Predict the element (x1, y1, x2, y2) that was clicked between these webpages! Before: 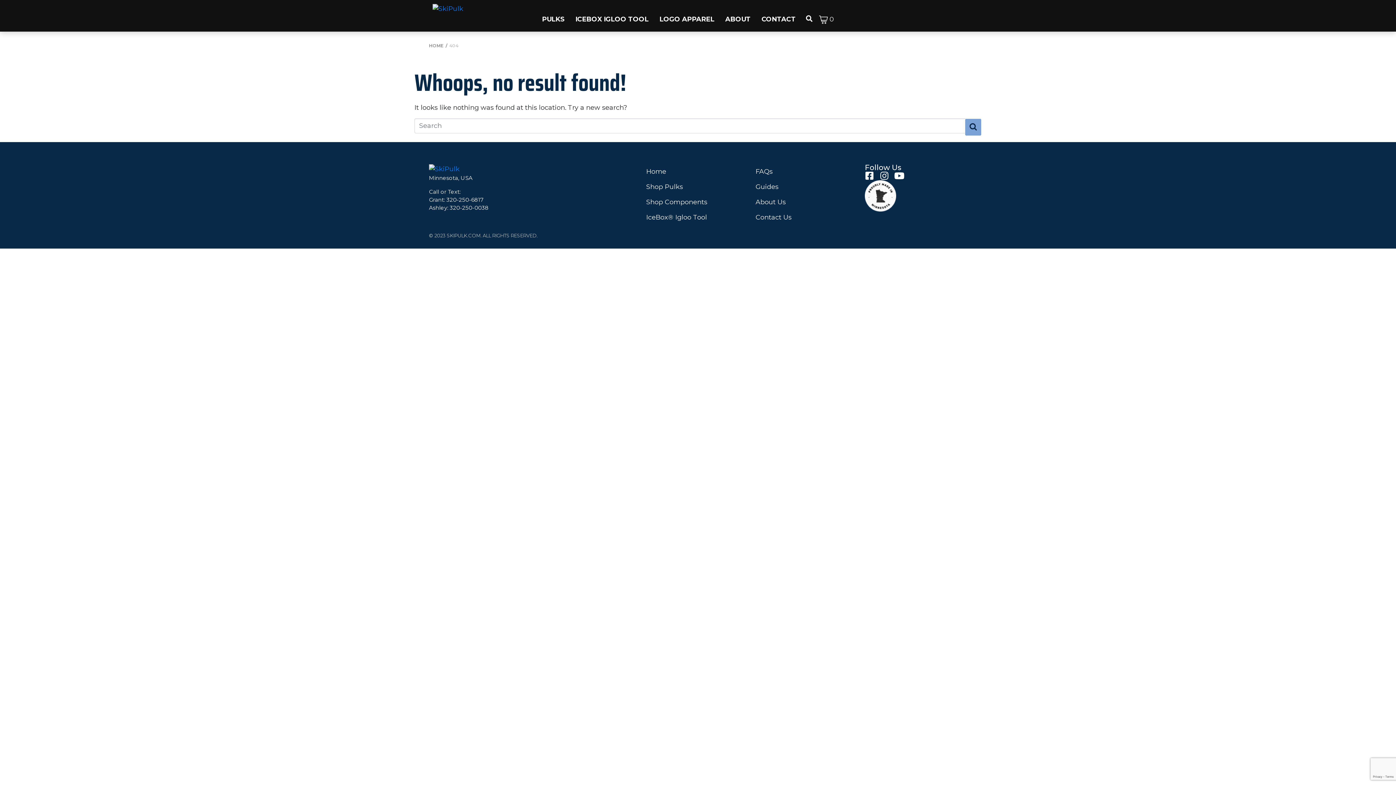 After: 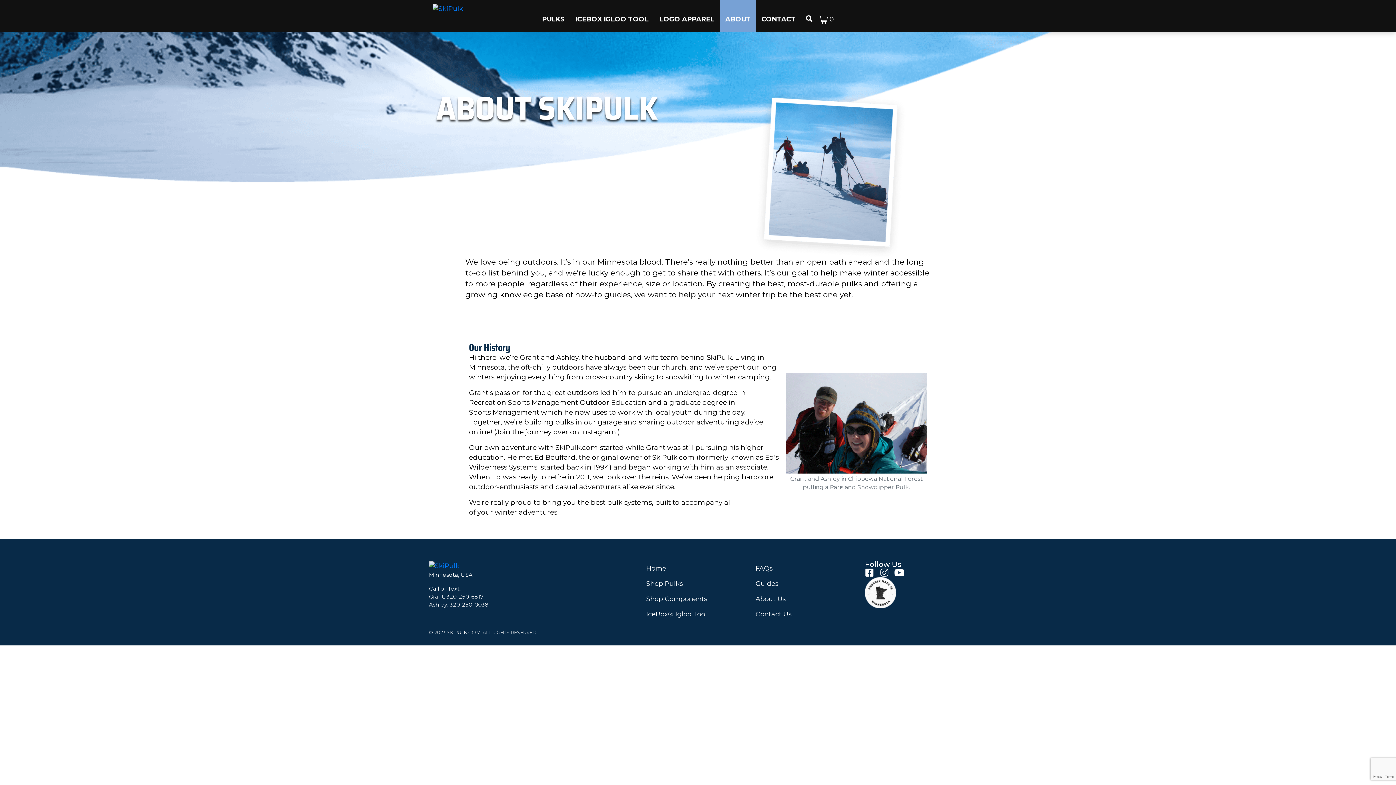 Action: label: About Us bbox: (755, 194, 857, 209)